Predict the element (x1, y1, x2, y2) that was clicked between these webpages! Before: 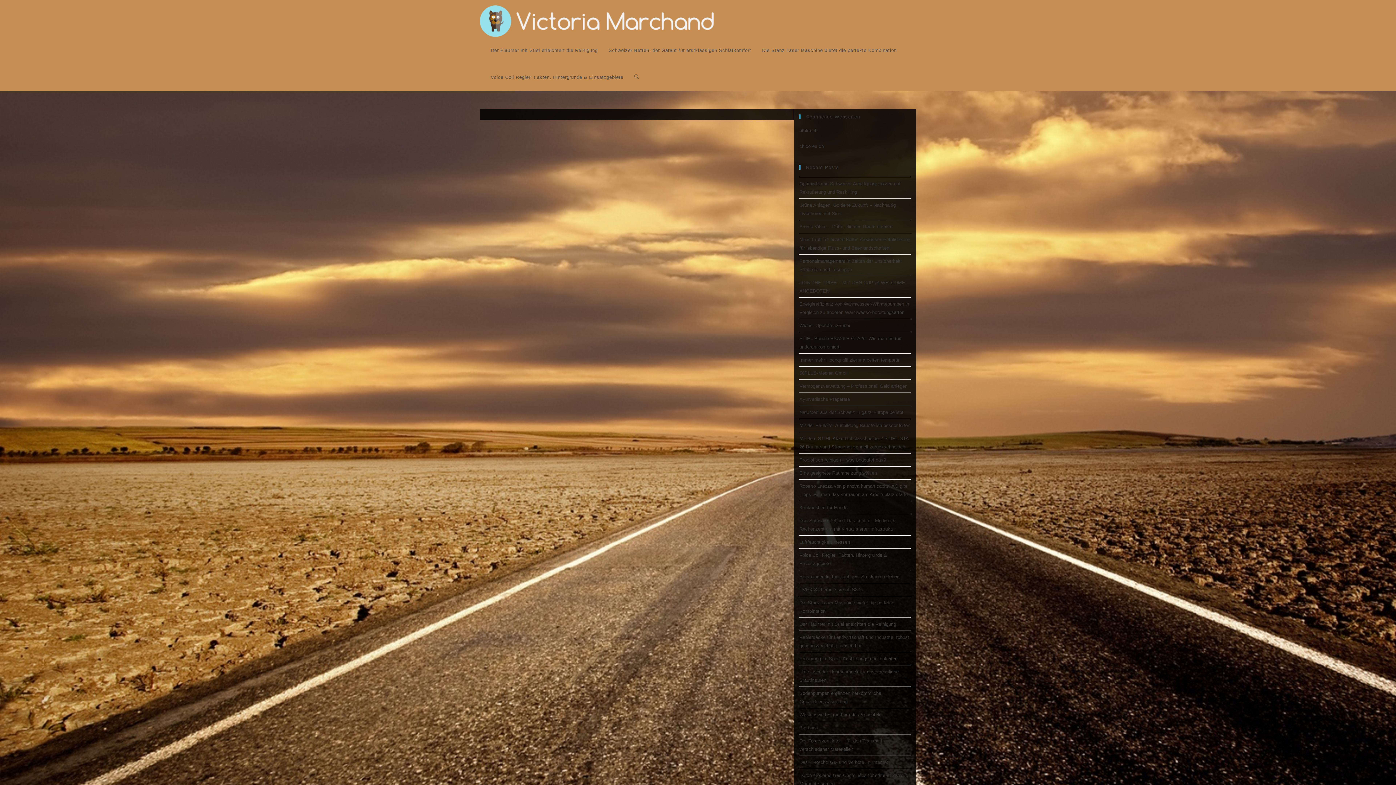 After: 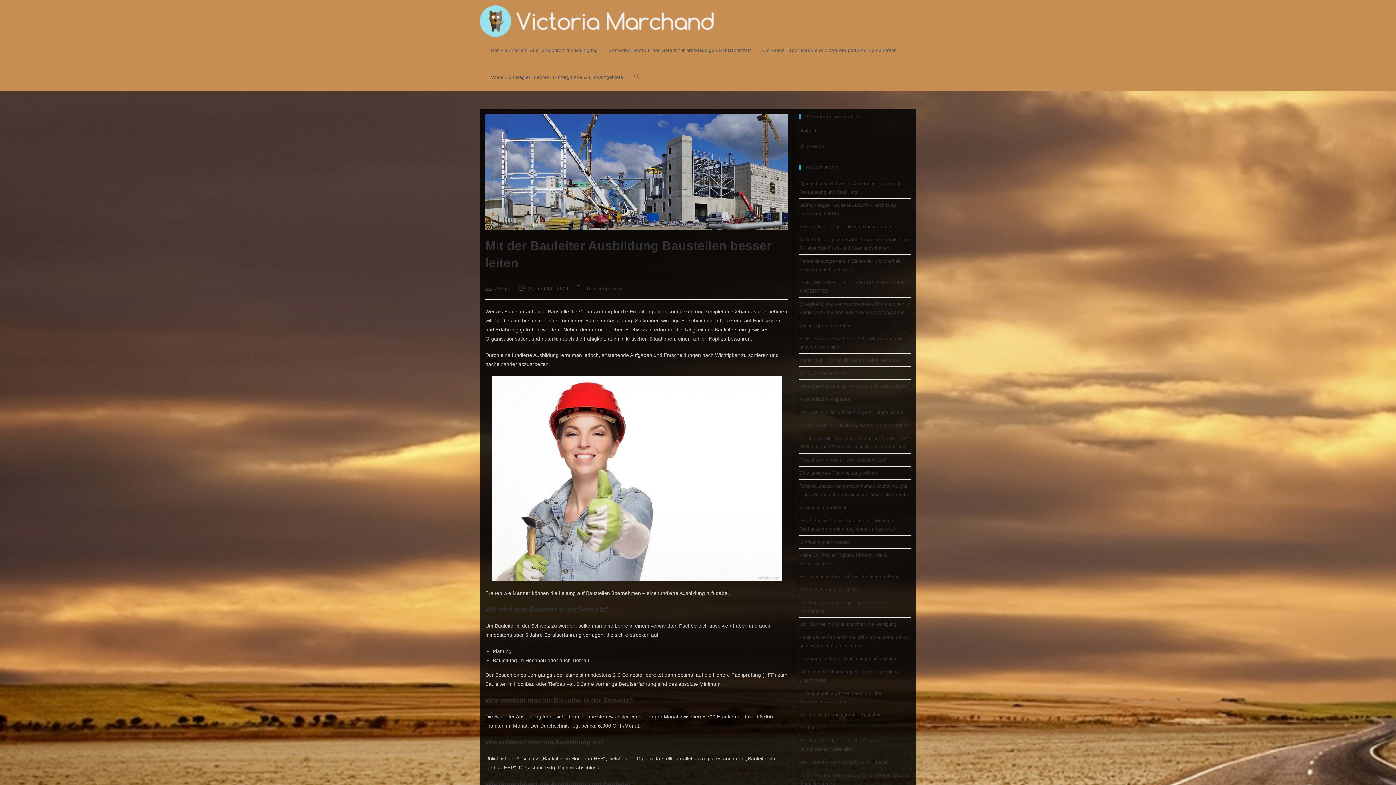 Action: label: Mit der Bauleiter Ausbildung Baustellen besser leiten bbox: (799, 422, 910, 428)